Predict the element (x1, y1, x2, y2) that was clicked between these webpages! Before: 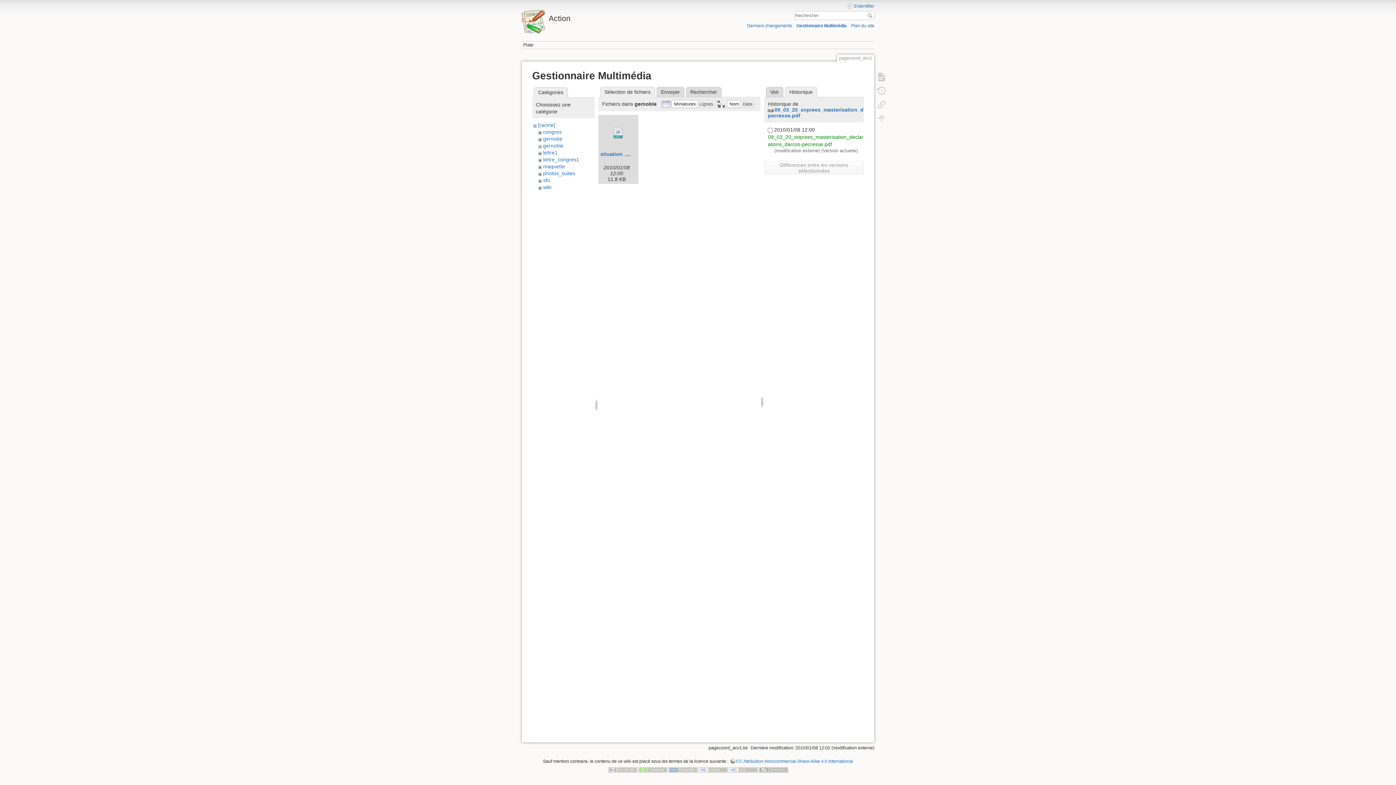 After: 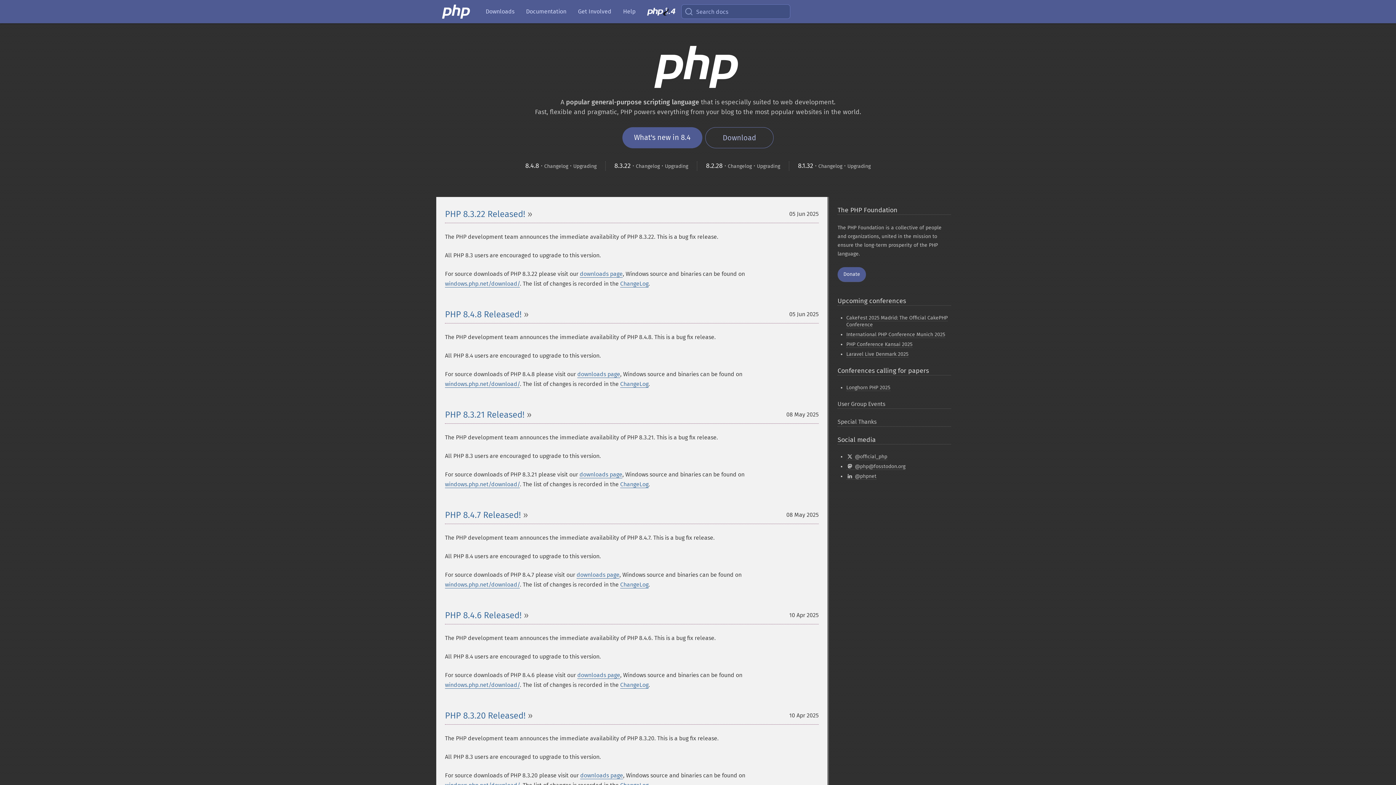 Action: bbox: (668, 767, 697, 772)